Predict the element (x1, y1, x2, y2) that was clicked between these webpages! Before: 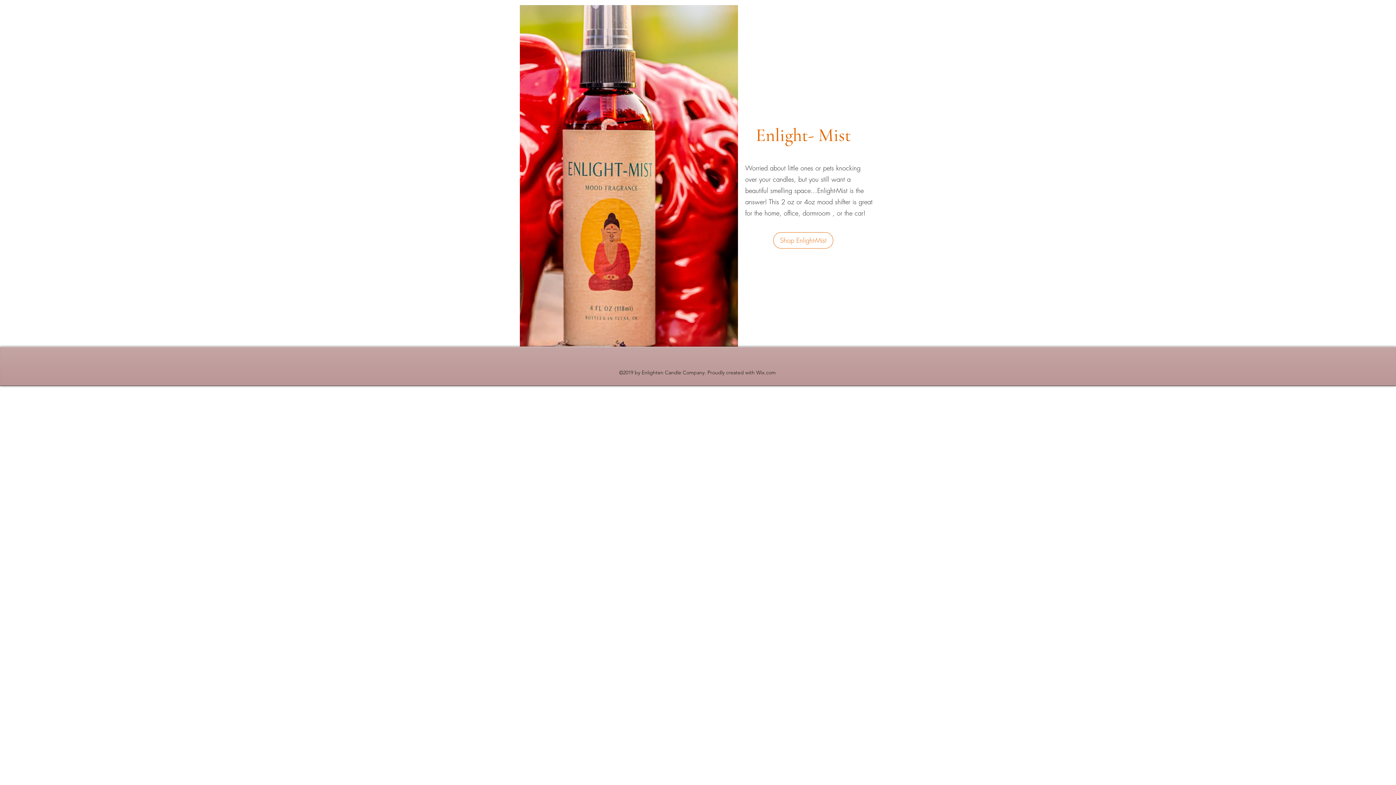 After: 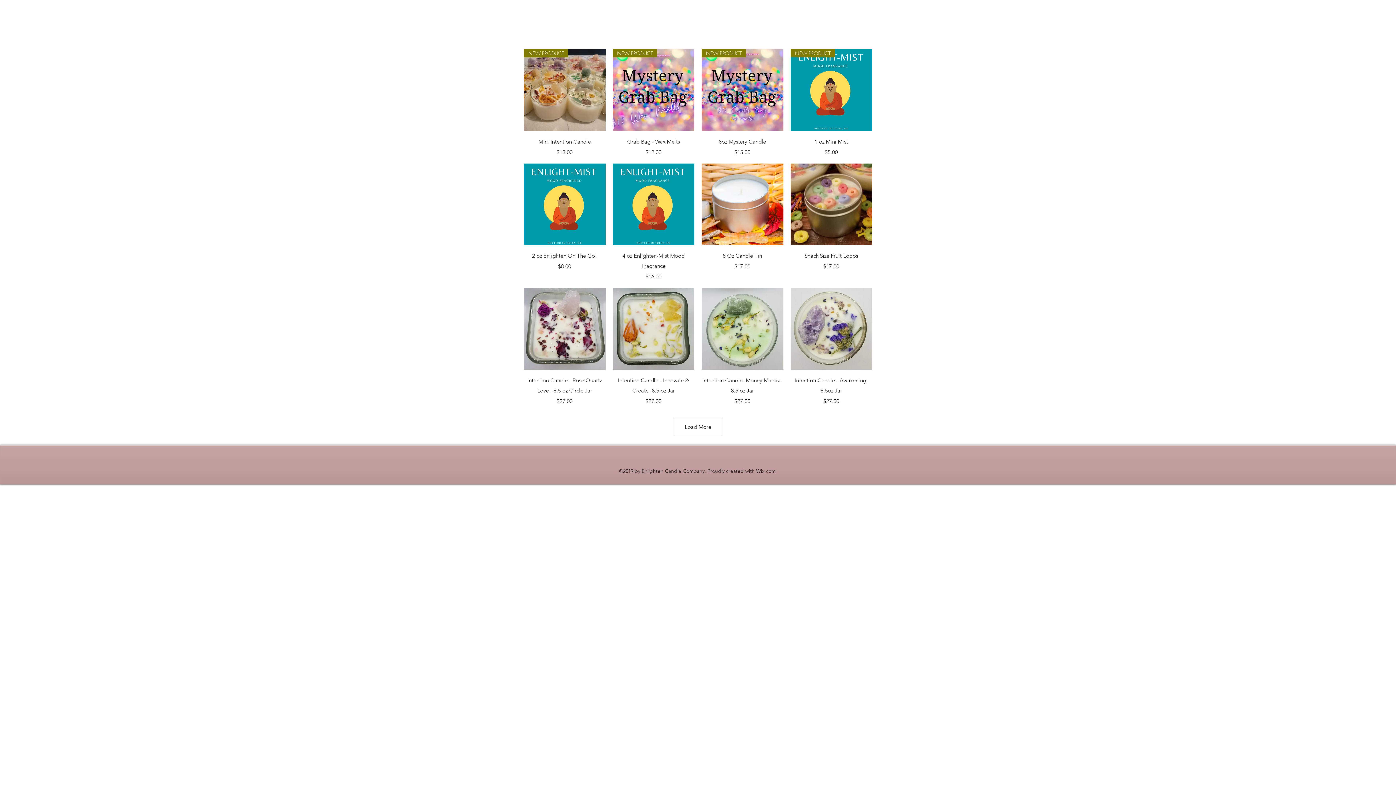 Action: label: Shop Enlight-Mist bbox: (773, 232, 833, 248)